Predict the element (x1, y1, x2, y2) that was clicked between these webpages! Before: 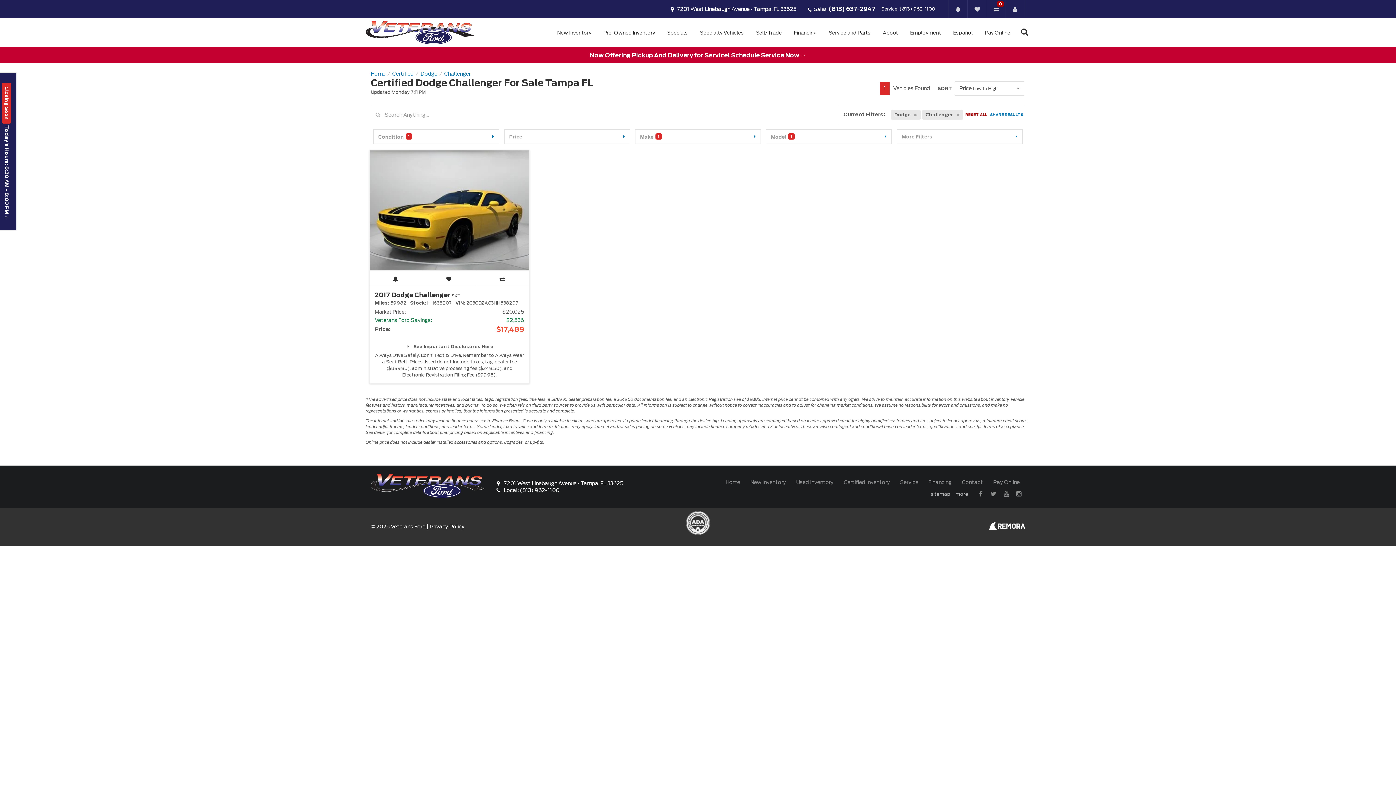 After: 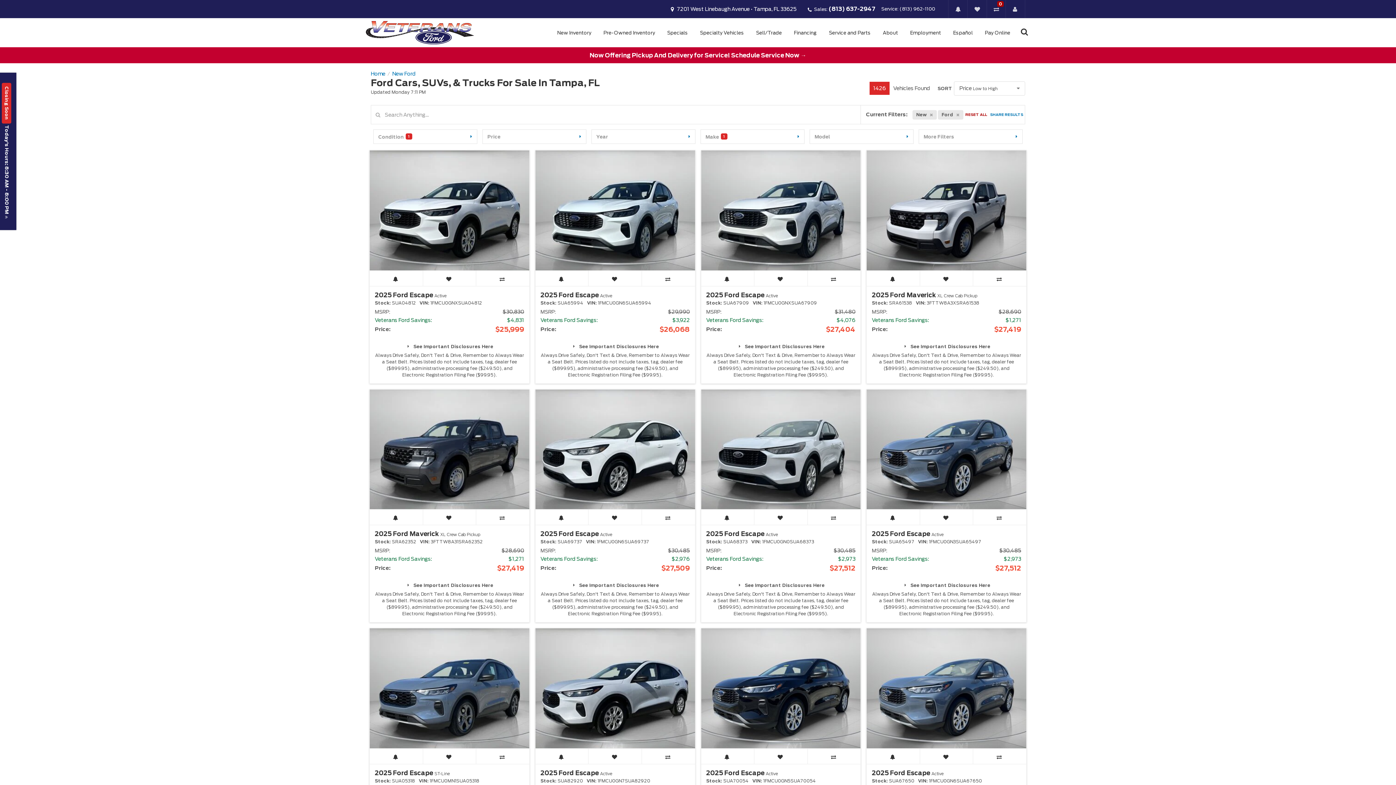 Action: bbox: (551, 18, 597, 47) label: New Inventory